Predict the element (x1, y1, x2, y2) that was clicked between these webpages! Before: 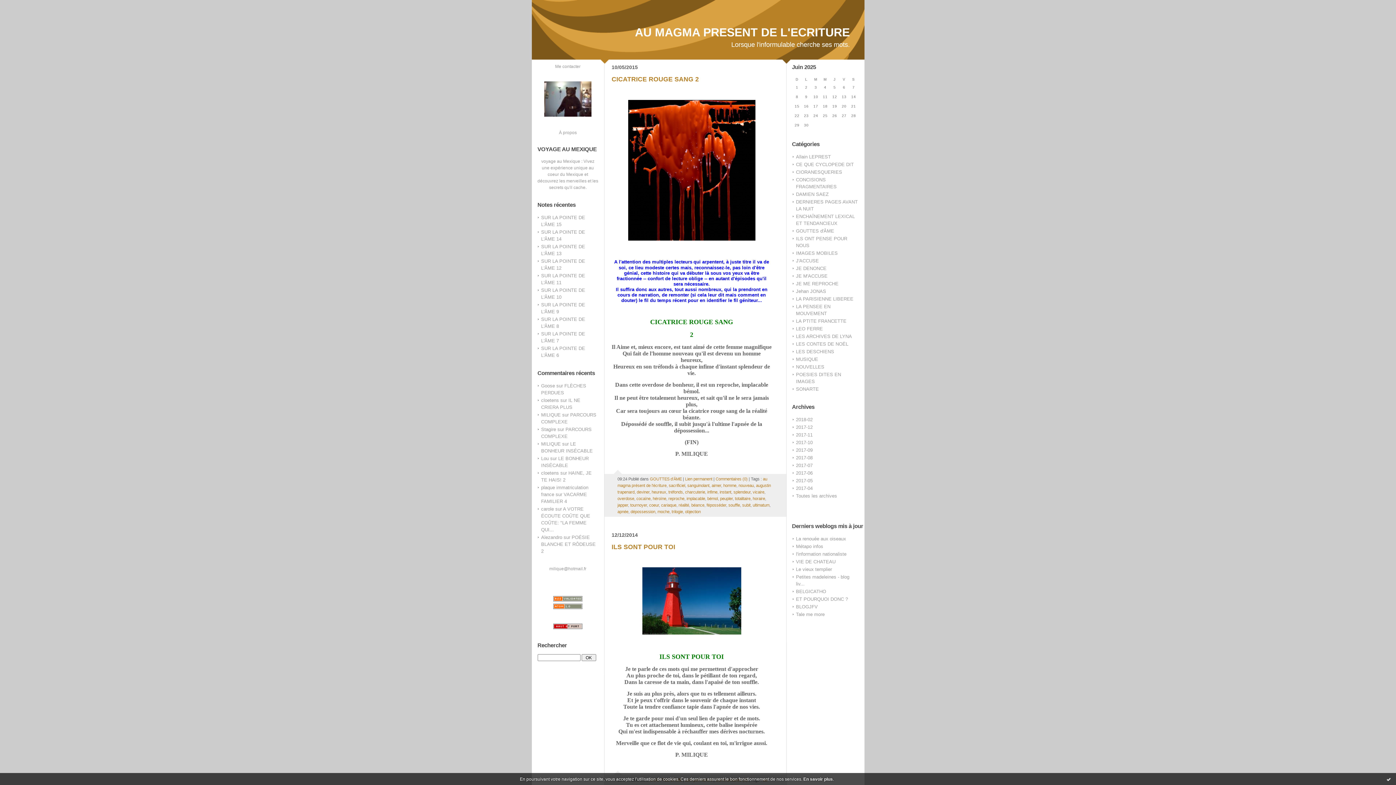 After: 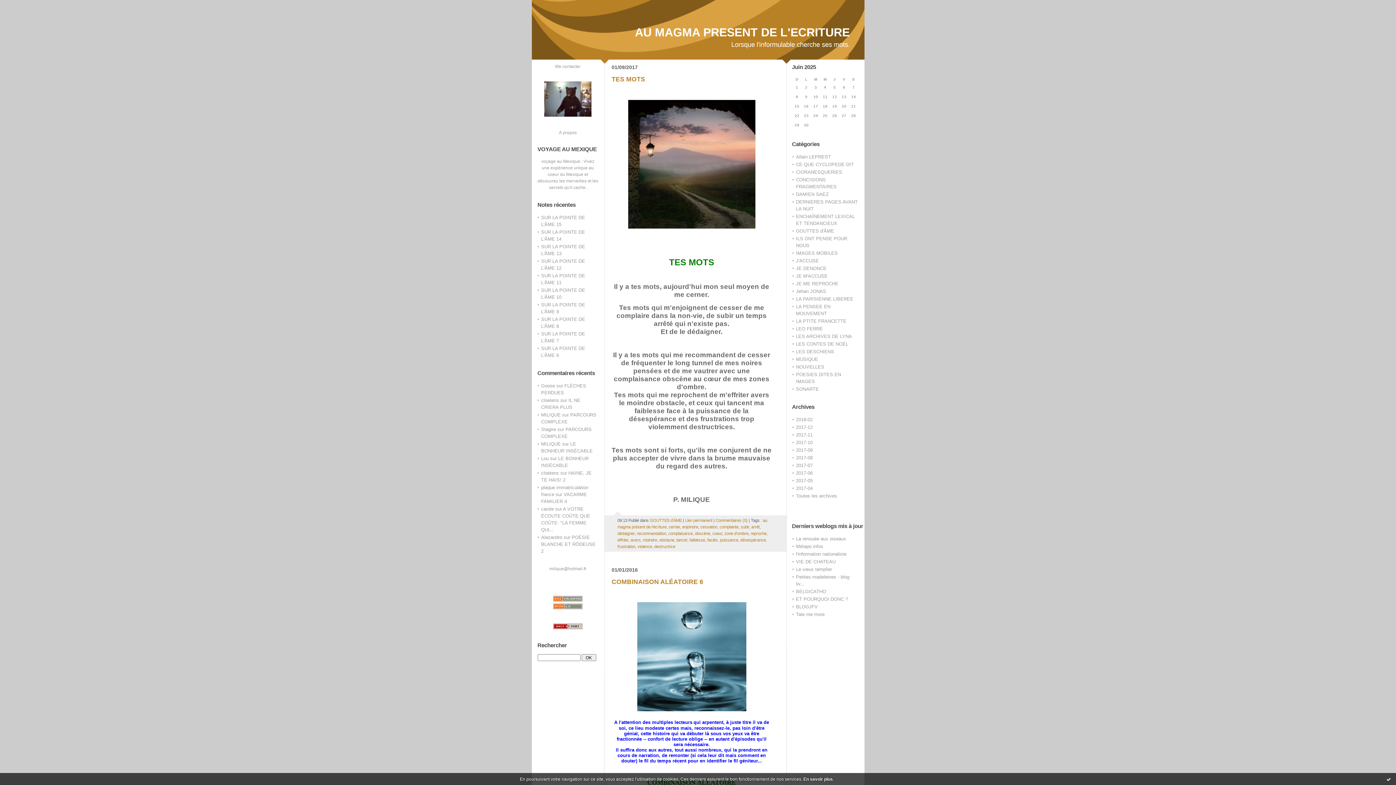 Action: bbox: (668, 496, 684, 500) label: reproche